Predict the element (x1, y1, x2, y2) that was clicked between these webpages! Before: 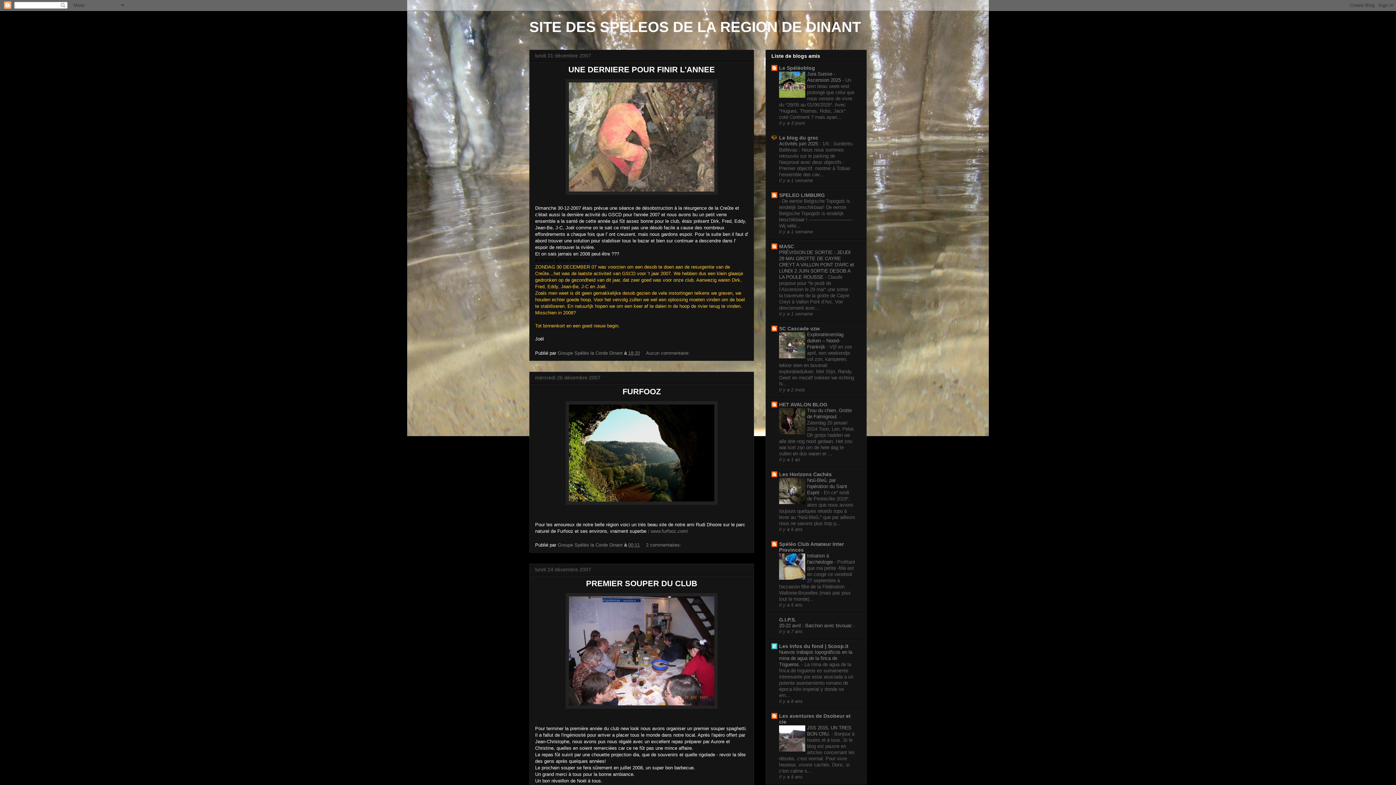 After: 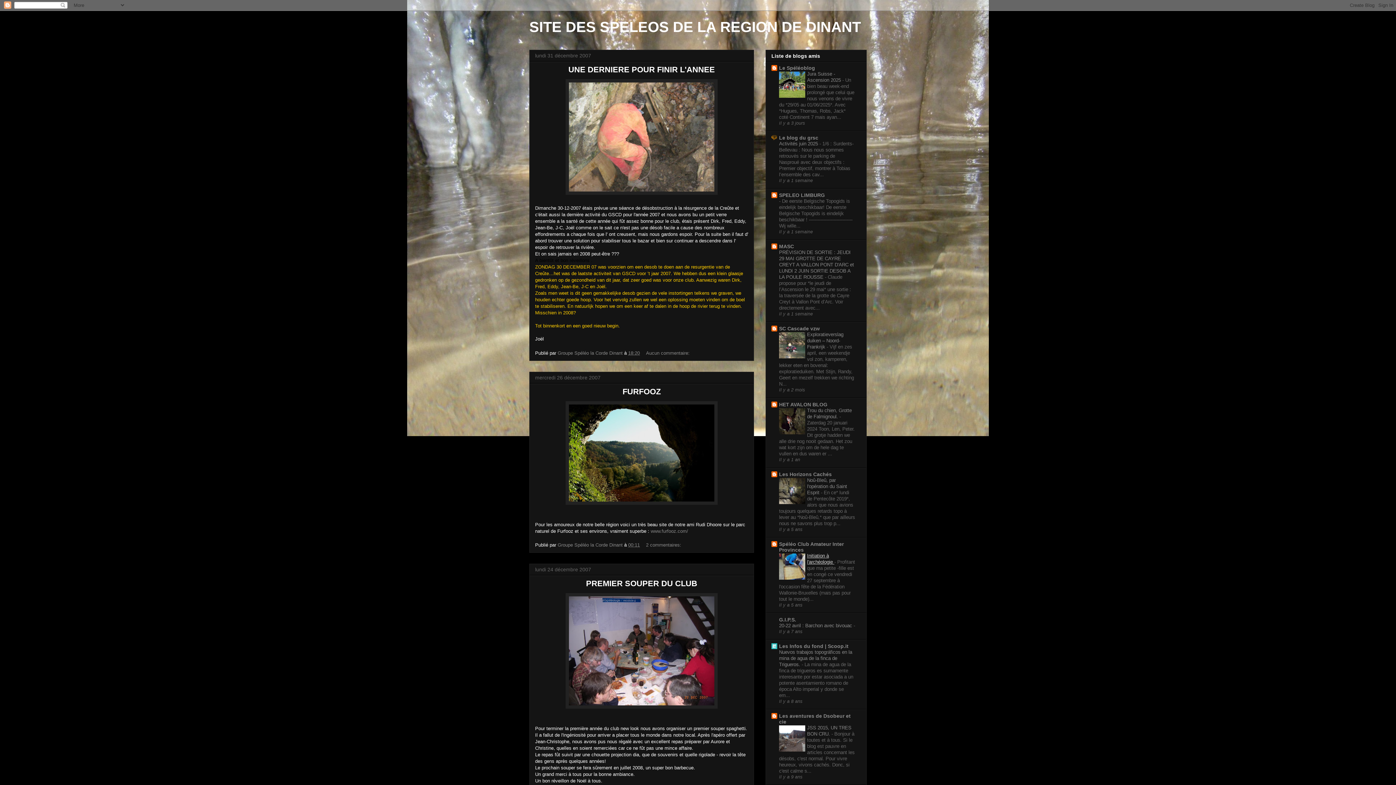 Action: label: Initiation à l'archéologie  bbox: (807, 553, 834, 565)